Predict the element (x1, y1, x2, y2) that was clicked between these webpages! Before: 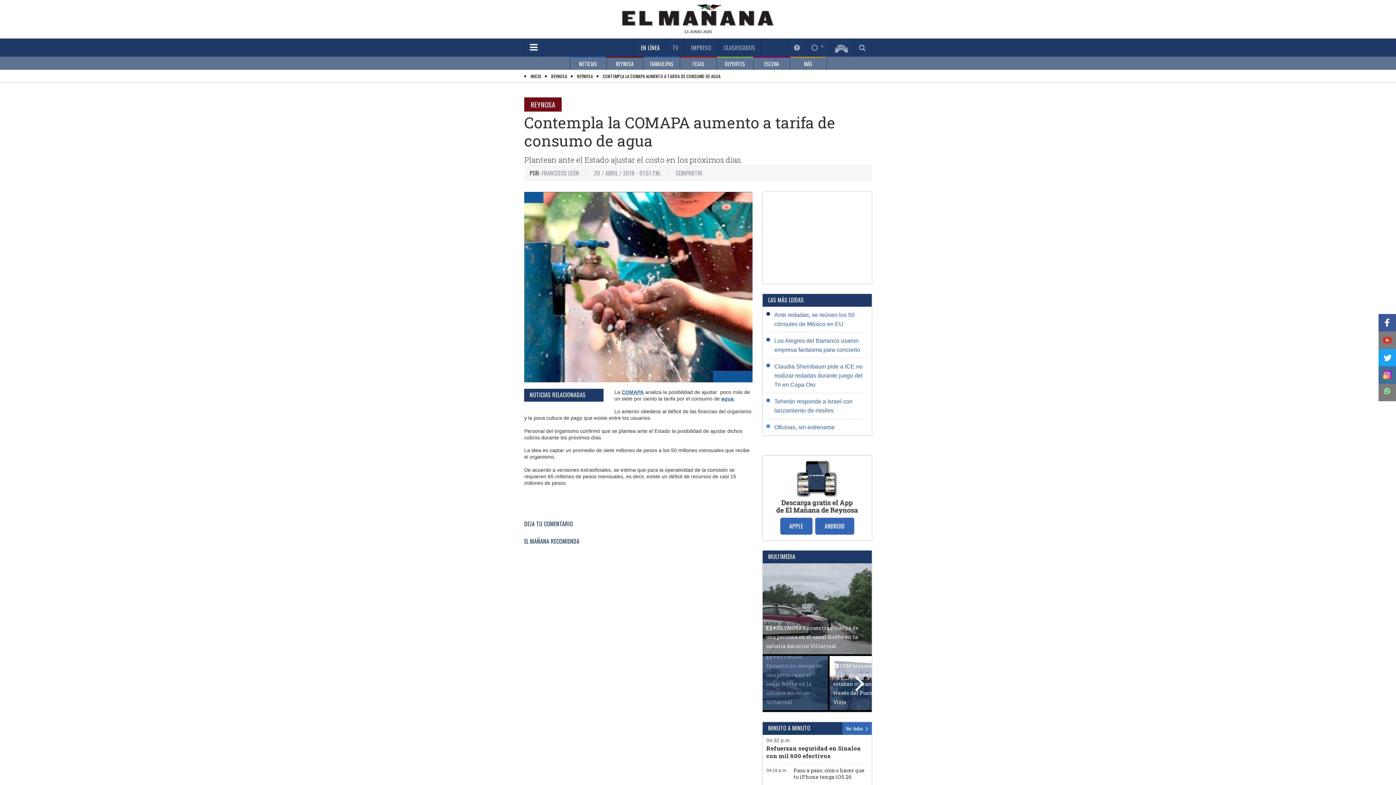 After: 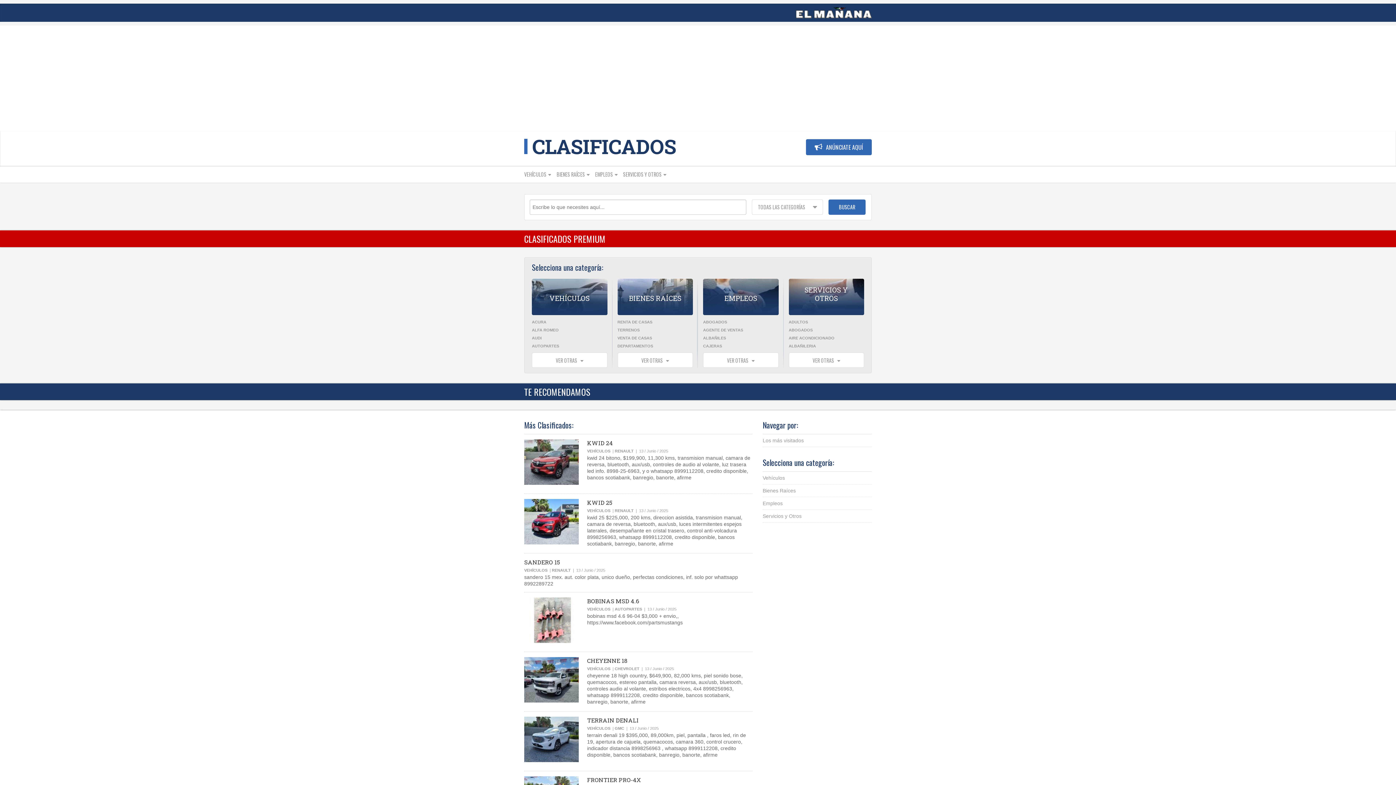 Action: label: CLASIFICADOS bbox: (717, 38, 761, 56)